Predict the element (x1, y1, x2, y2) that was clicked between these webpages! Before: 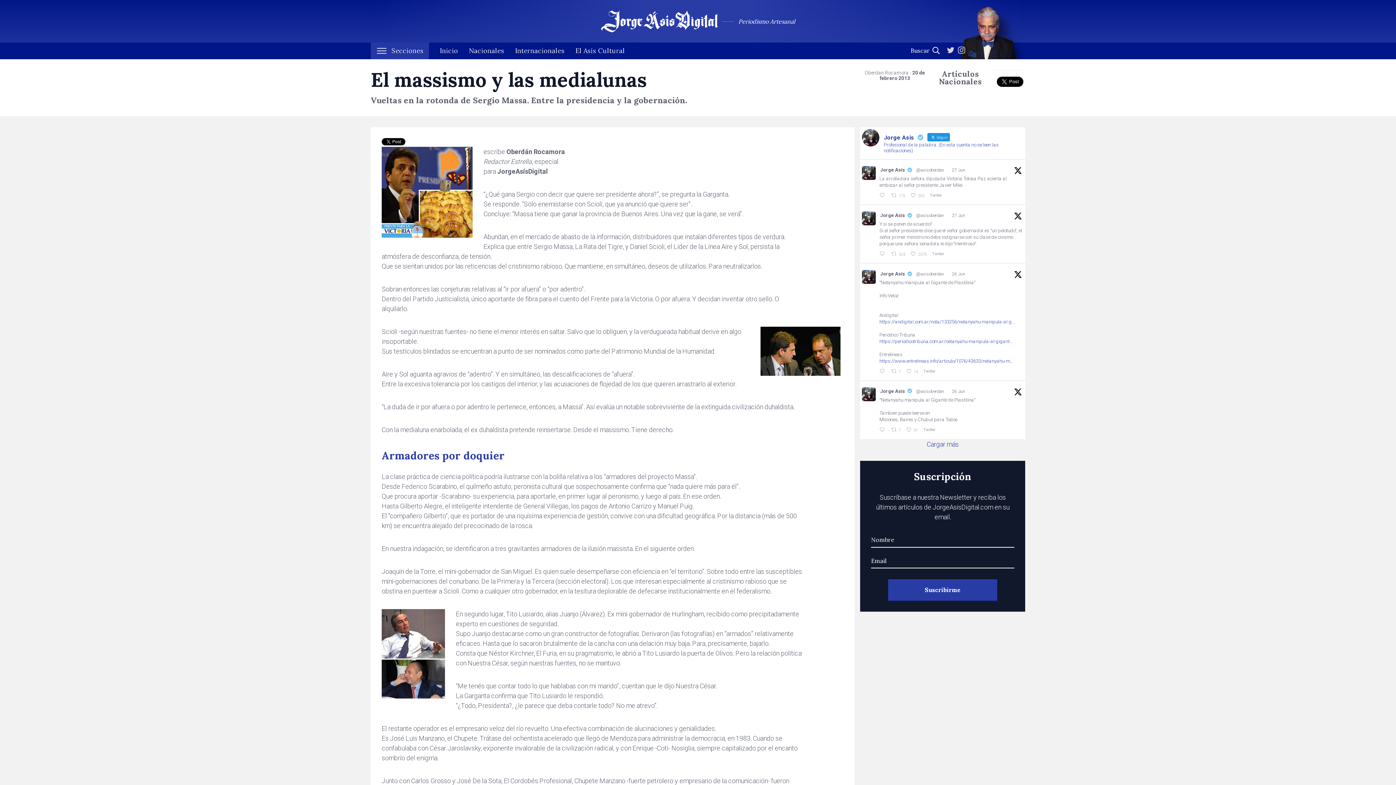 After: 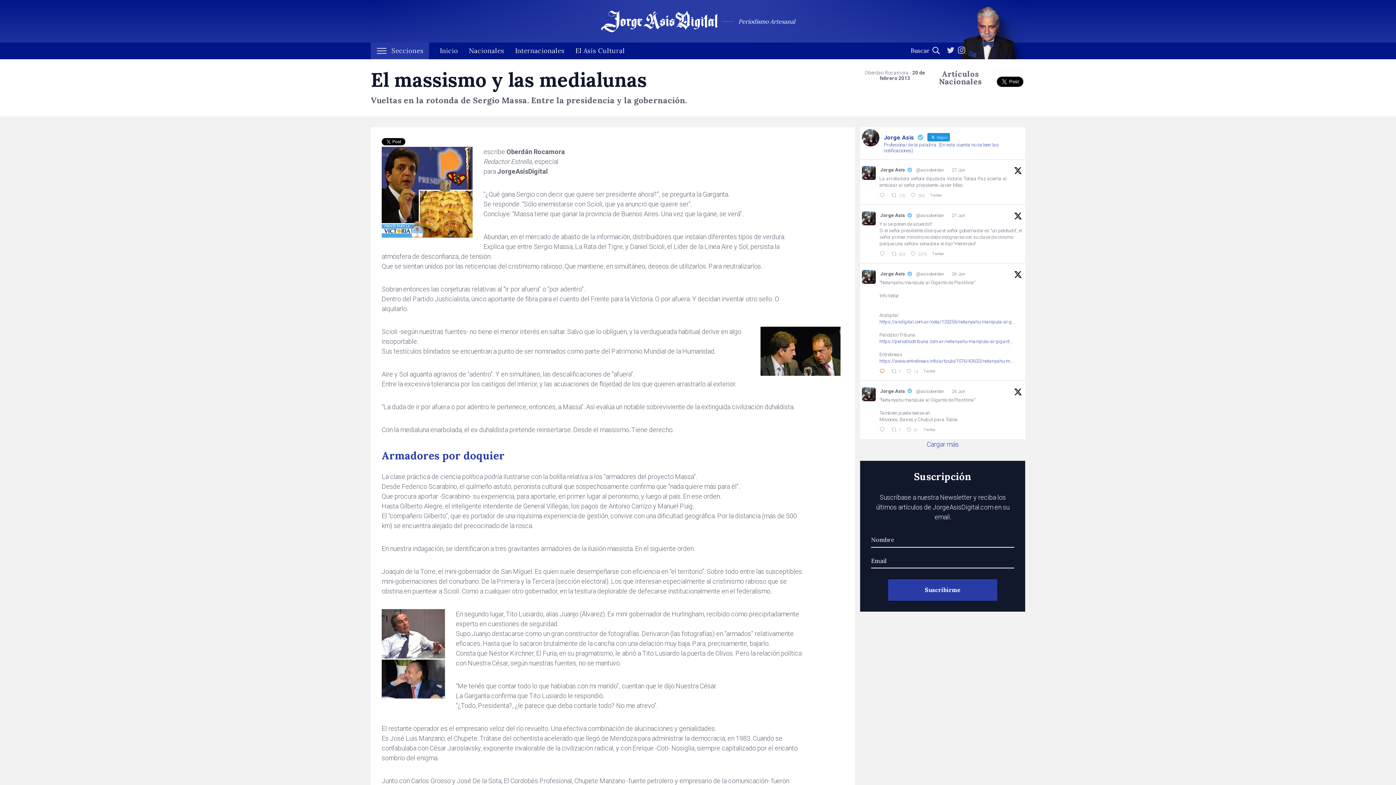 Action: bbox: (877, 367, 889, 375) label:  Responder en Twitter 1938253544626196492